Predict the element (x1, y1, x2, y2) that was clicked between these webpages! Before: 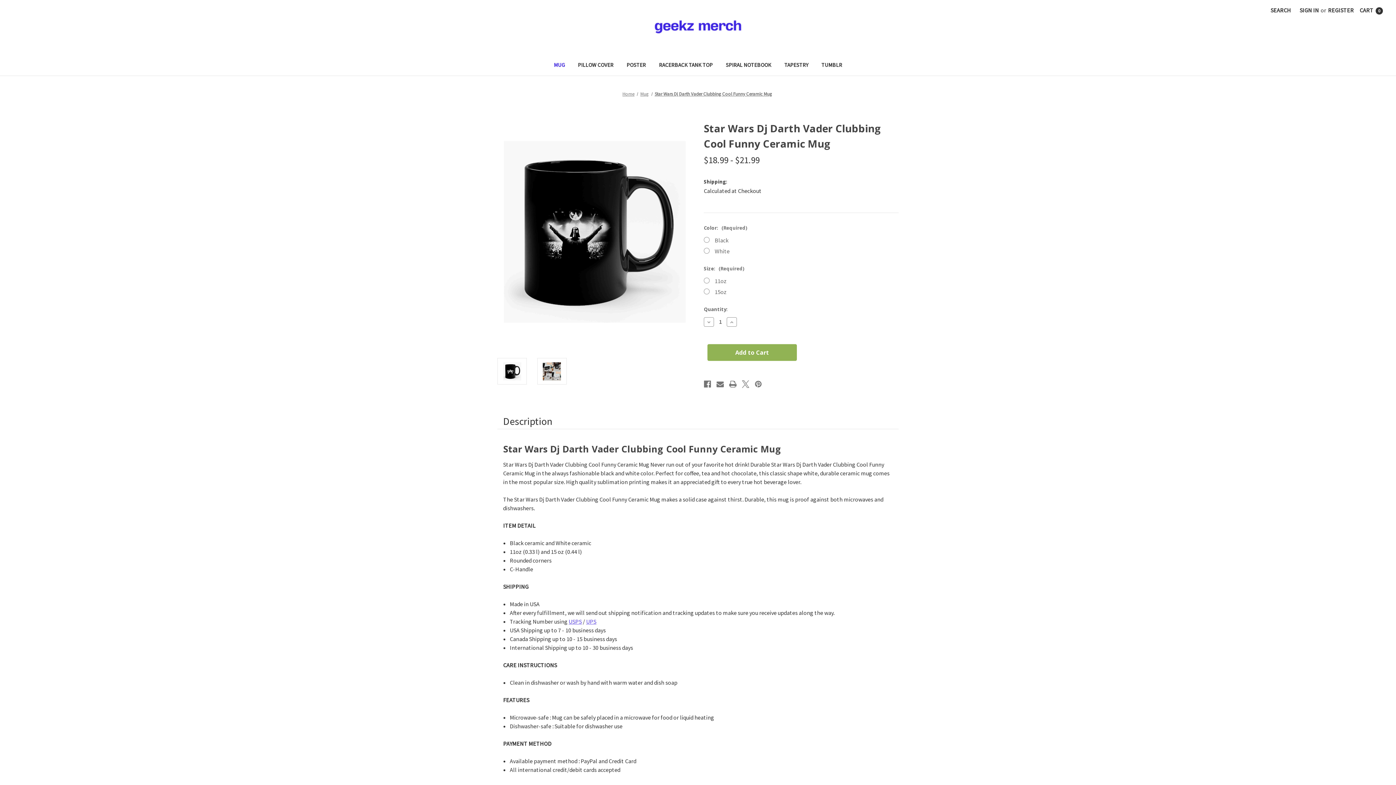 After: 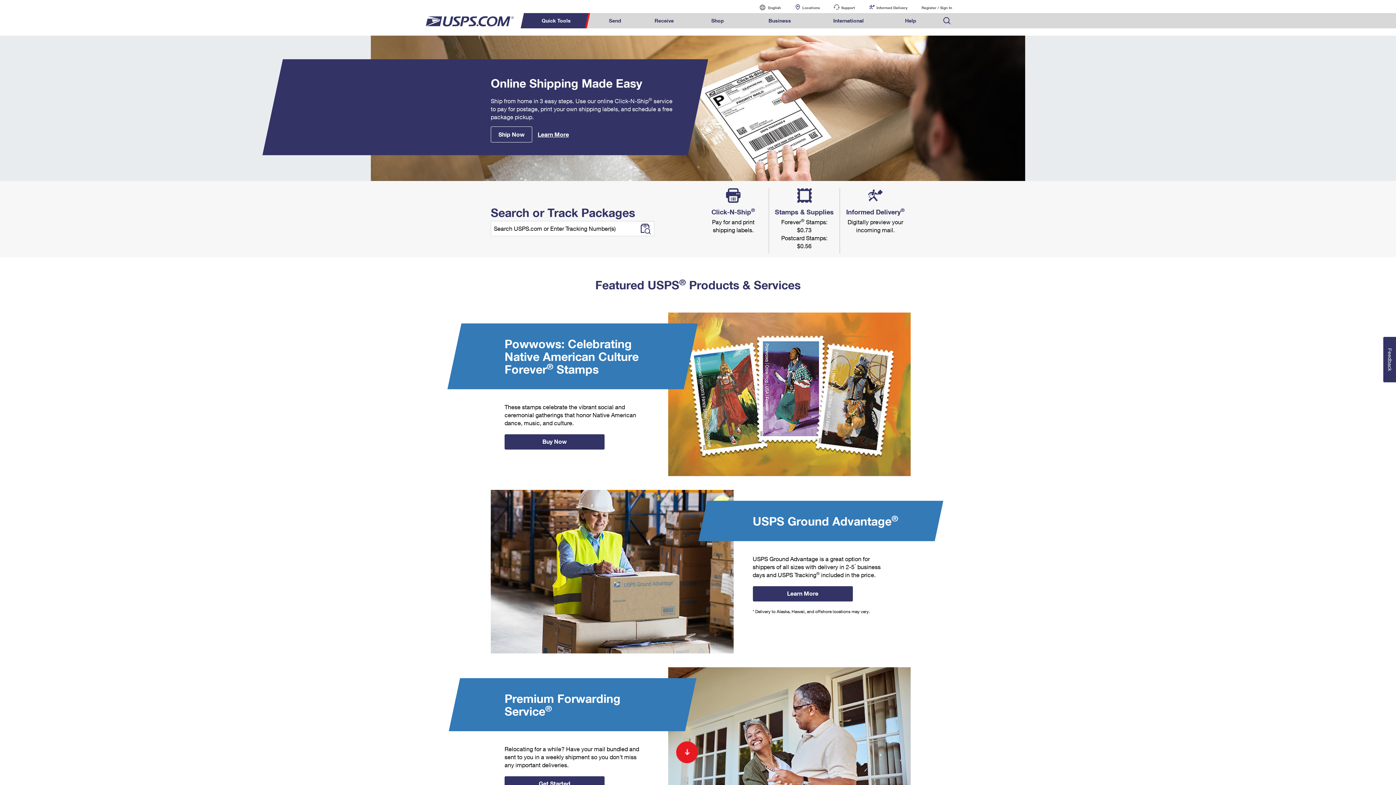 Action: bbox: (568, 618, 581, 625) label: USPS